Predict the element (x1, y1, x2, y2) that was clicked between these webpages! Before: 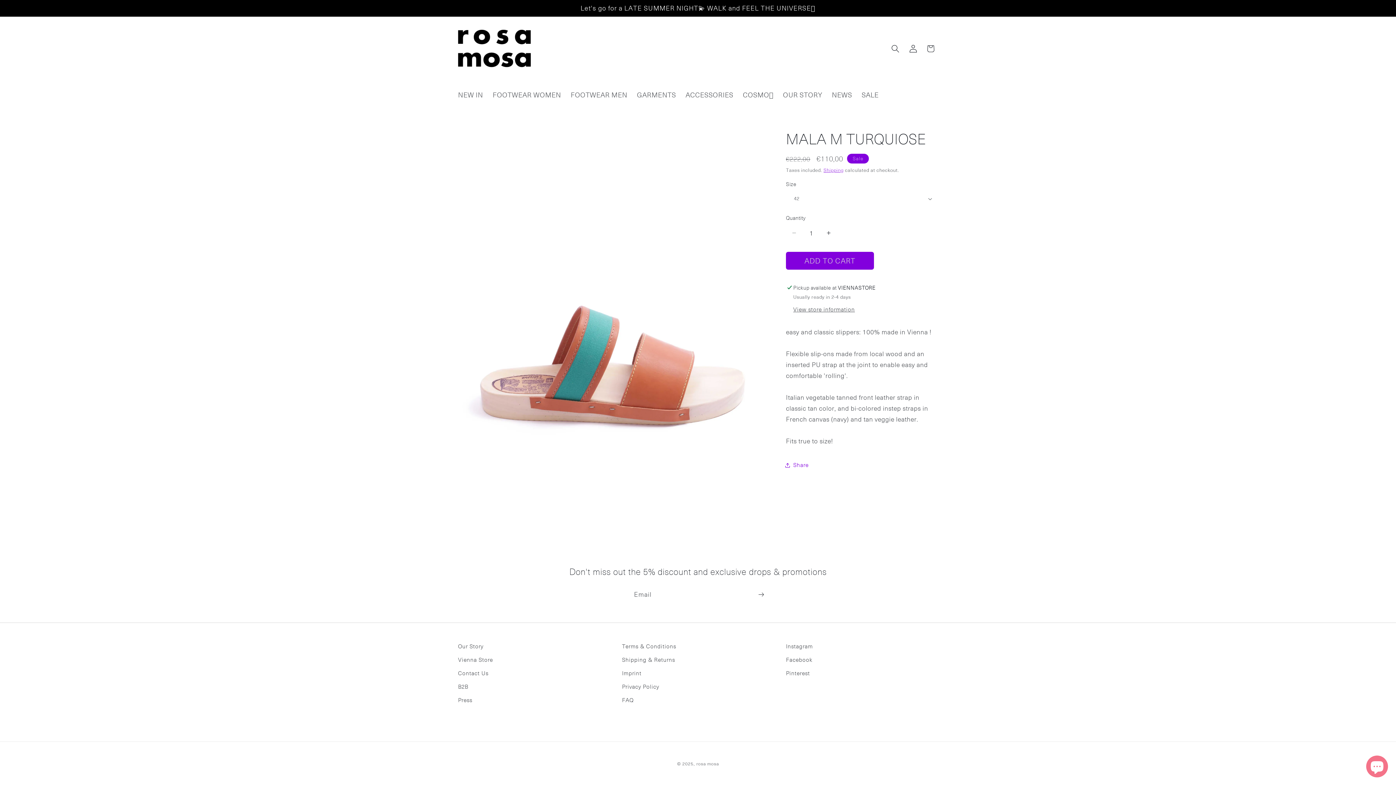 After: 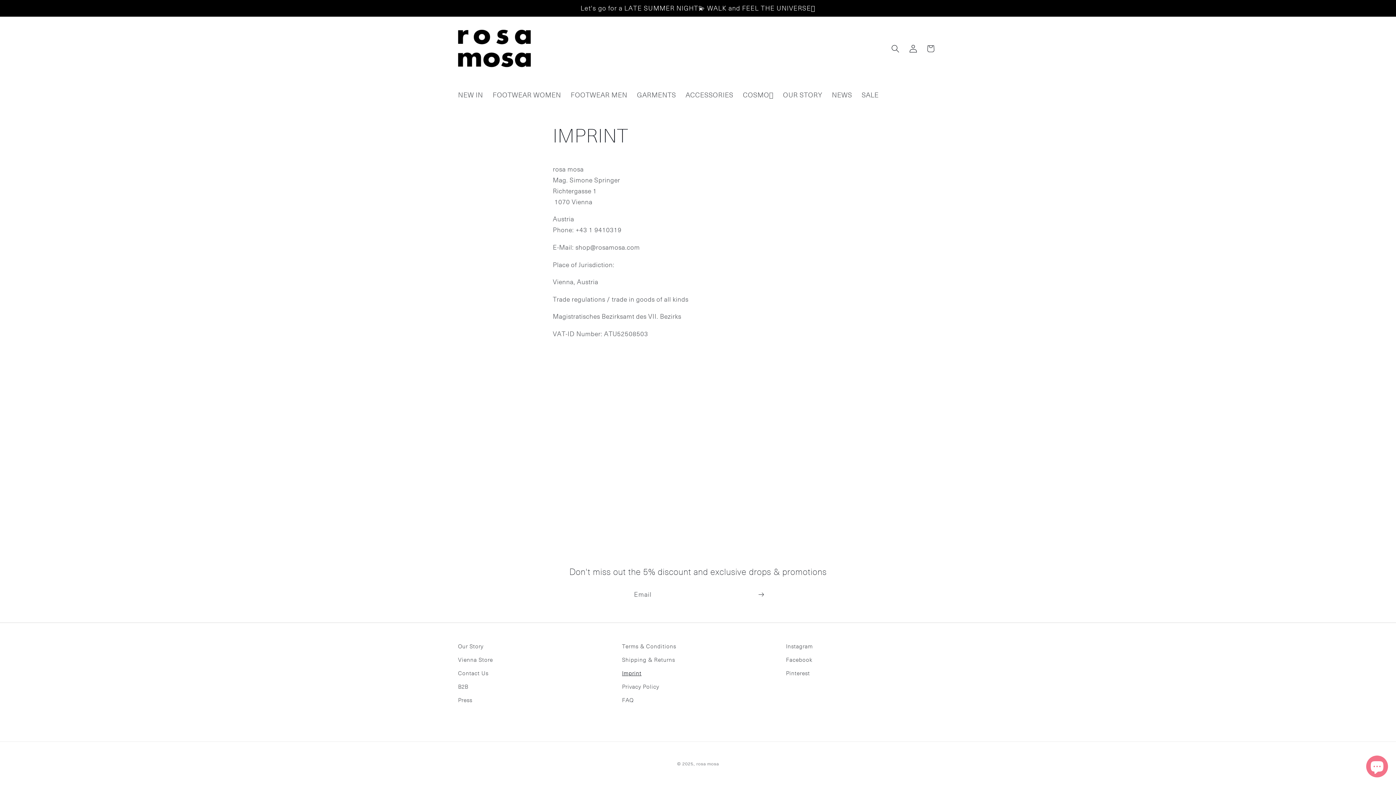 Action: label: Imprint bbox: (622, 667, 641, 680)